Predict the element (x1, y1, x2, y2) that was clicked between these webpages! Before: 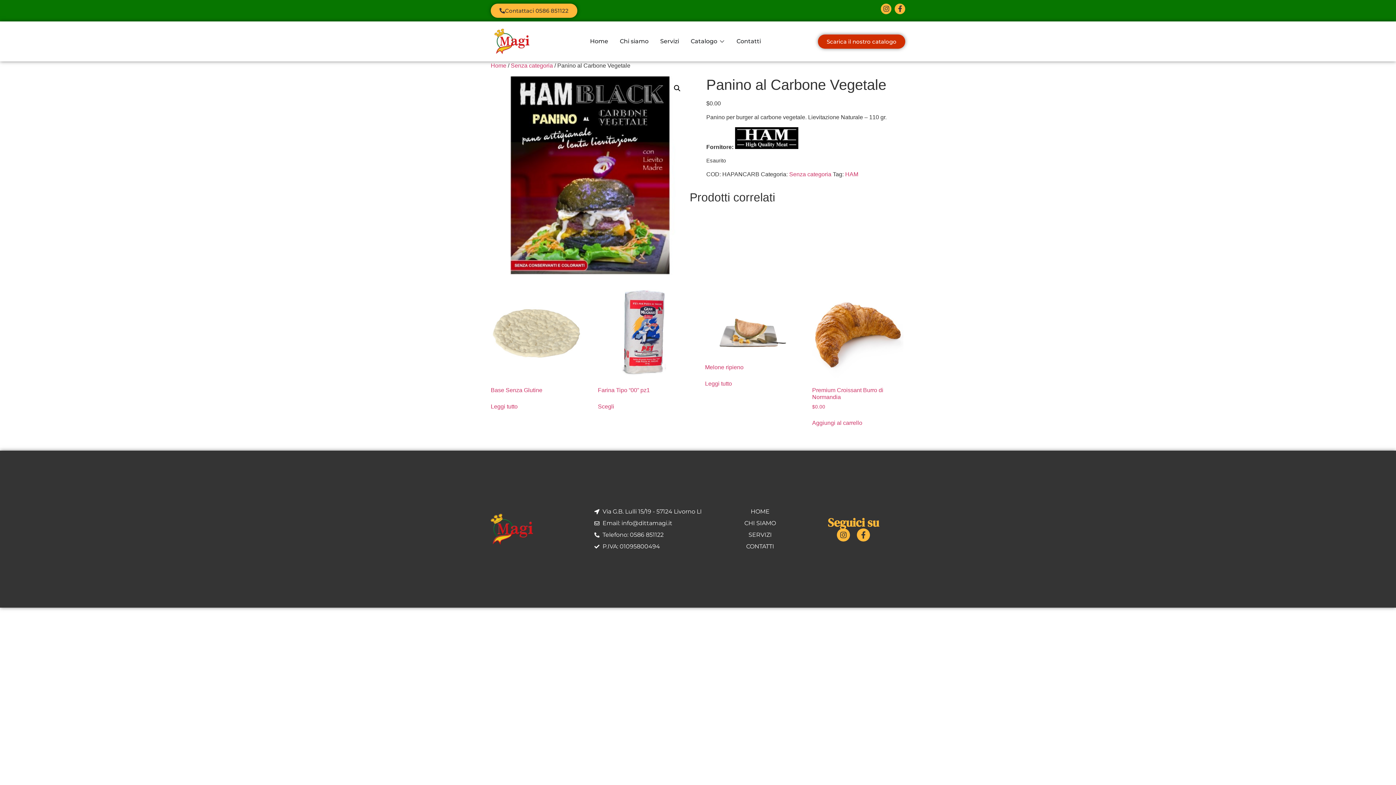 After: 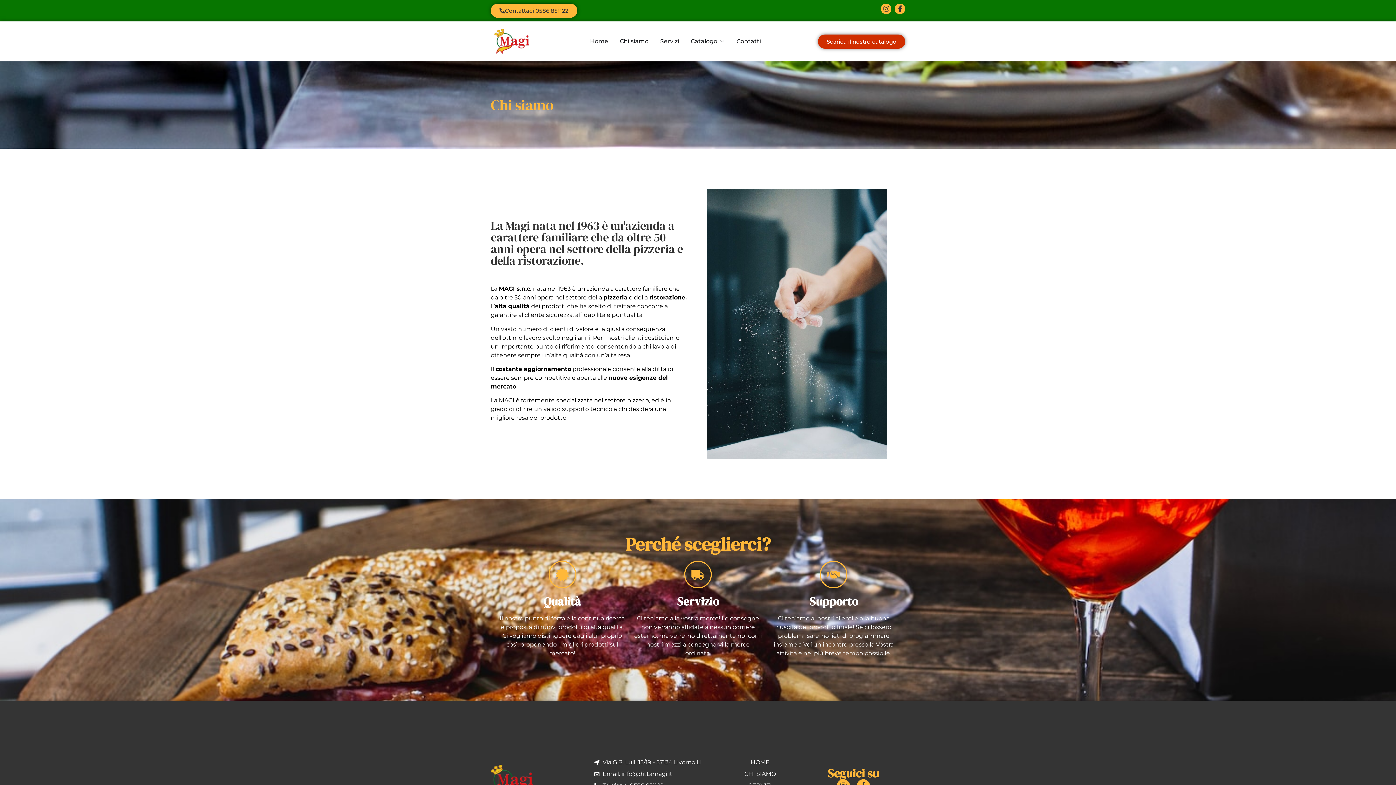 Action: bbox: (718, 519, 801, 528) label: CHI SIAMO